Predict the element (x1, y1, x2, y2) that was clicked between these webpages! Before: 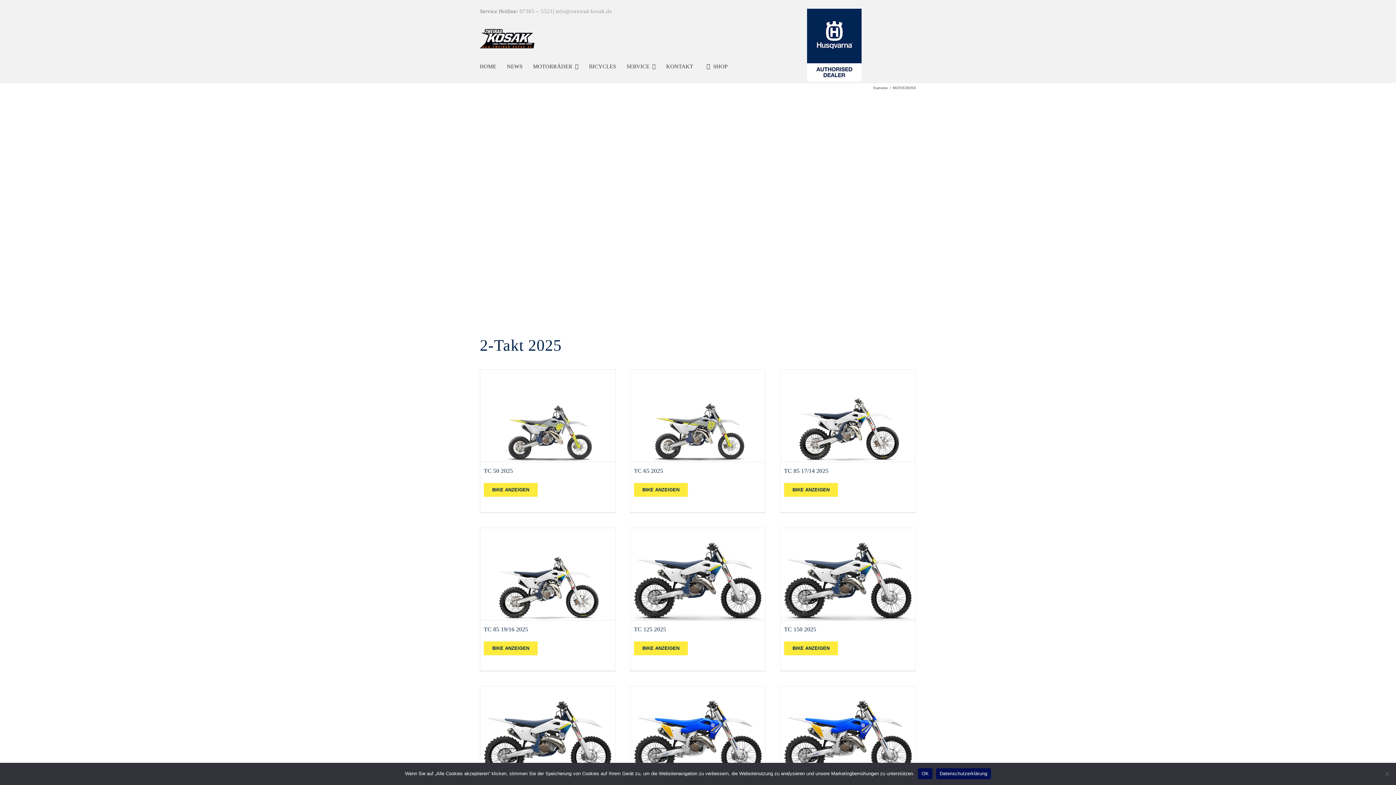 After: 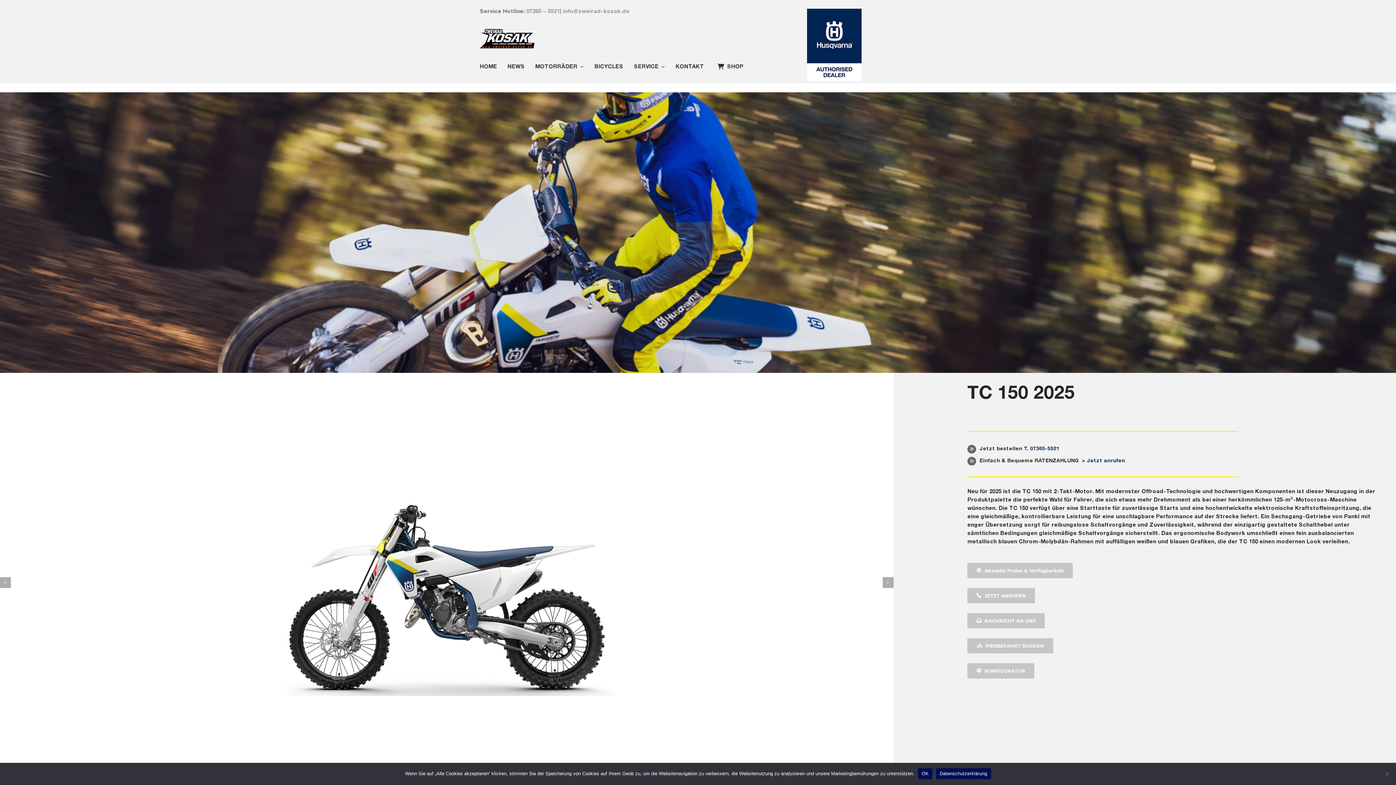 Action: bbox: (839, 559, 857, 577) label: TC 150 2025